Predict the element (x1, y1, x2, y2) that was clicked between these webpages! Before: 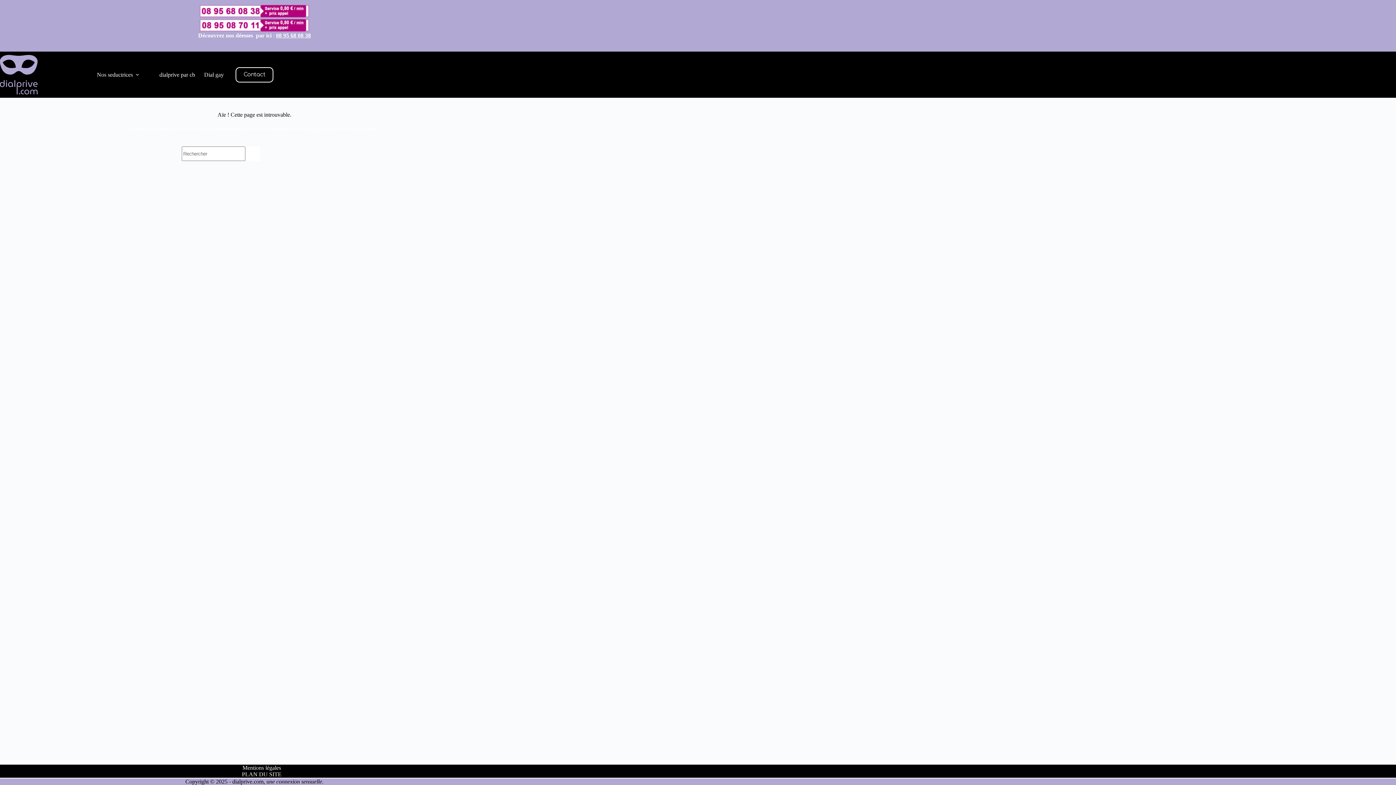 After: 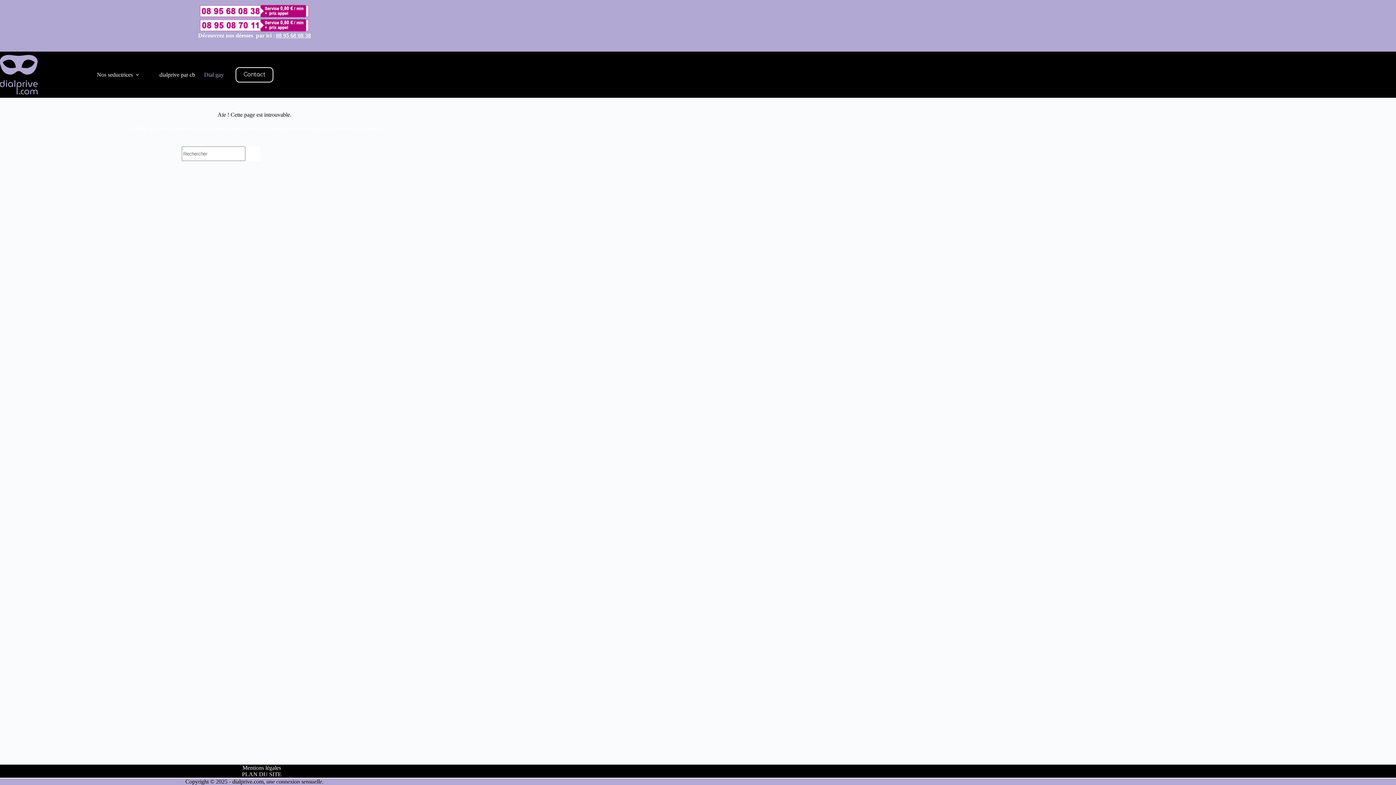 Action: bbox: (199, 51, 228, 97) label: Dial gay